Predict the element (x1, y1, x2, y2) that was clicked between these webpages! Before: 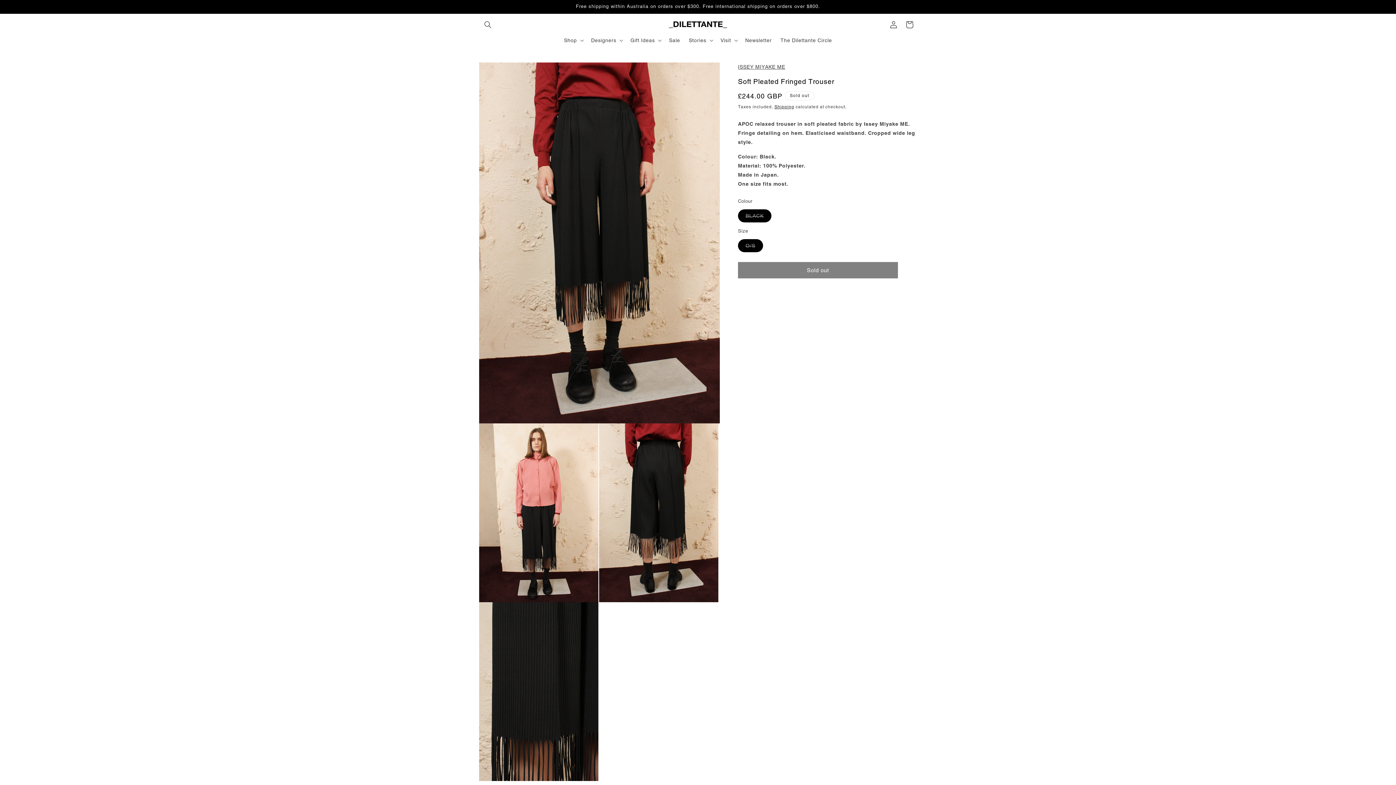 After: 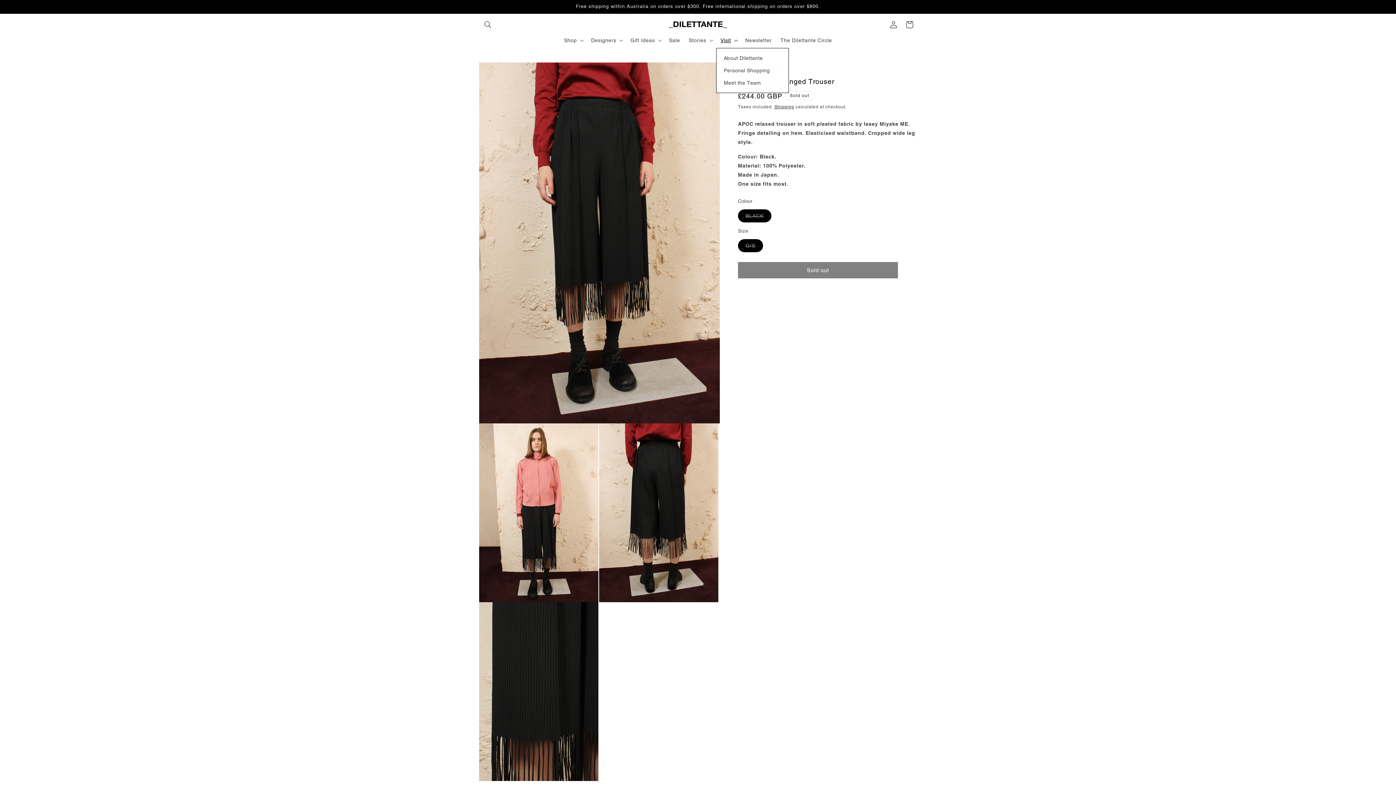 Action: bbox: (716, 32, 741, 48) label: Visit